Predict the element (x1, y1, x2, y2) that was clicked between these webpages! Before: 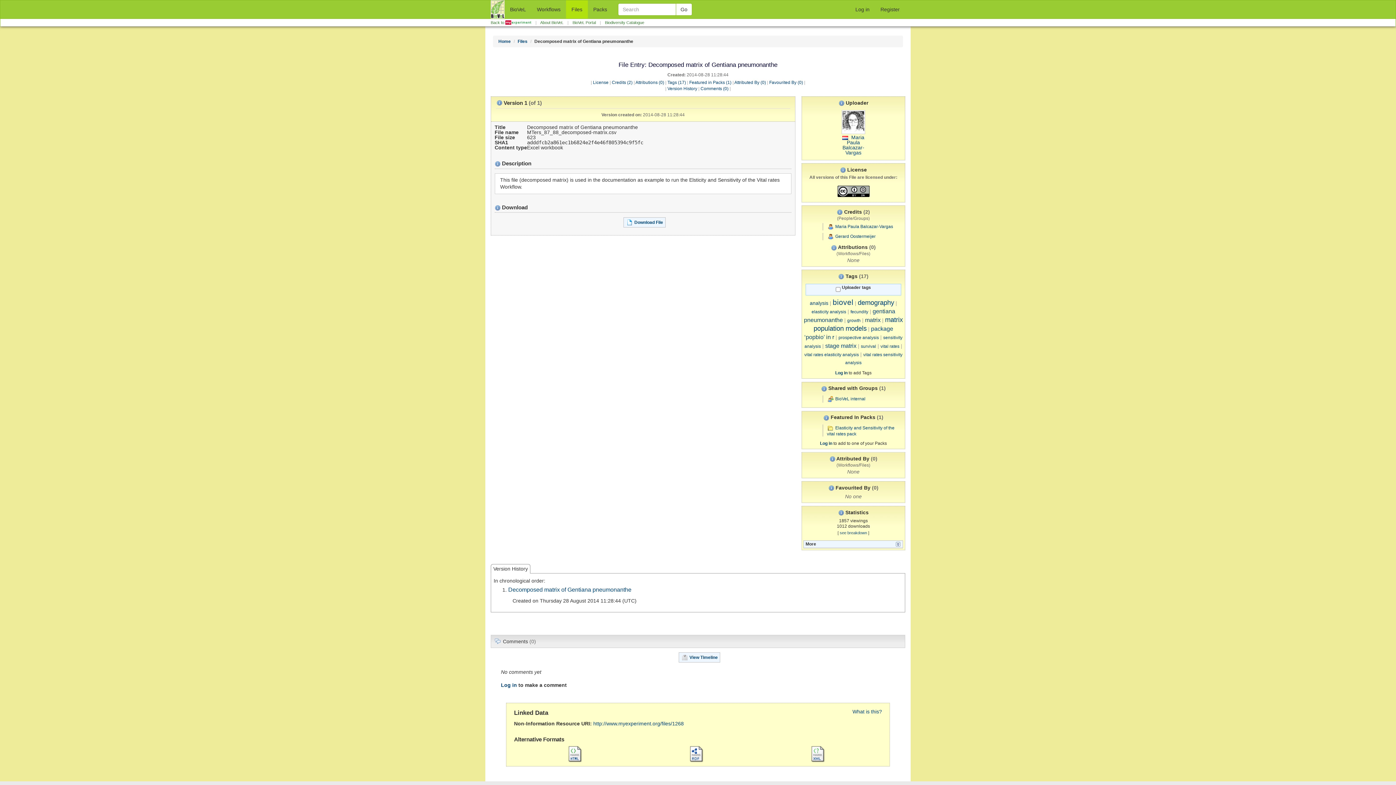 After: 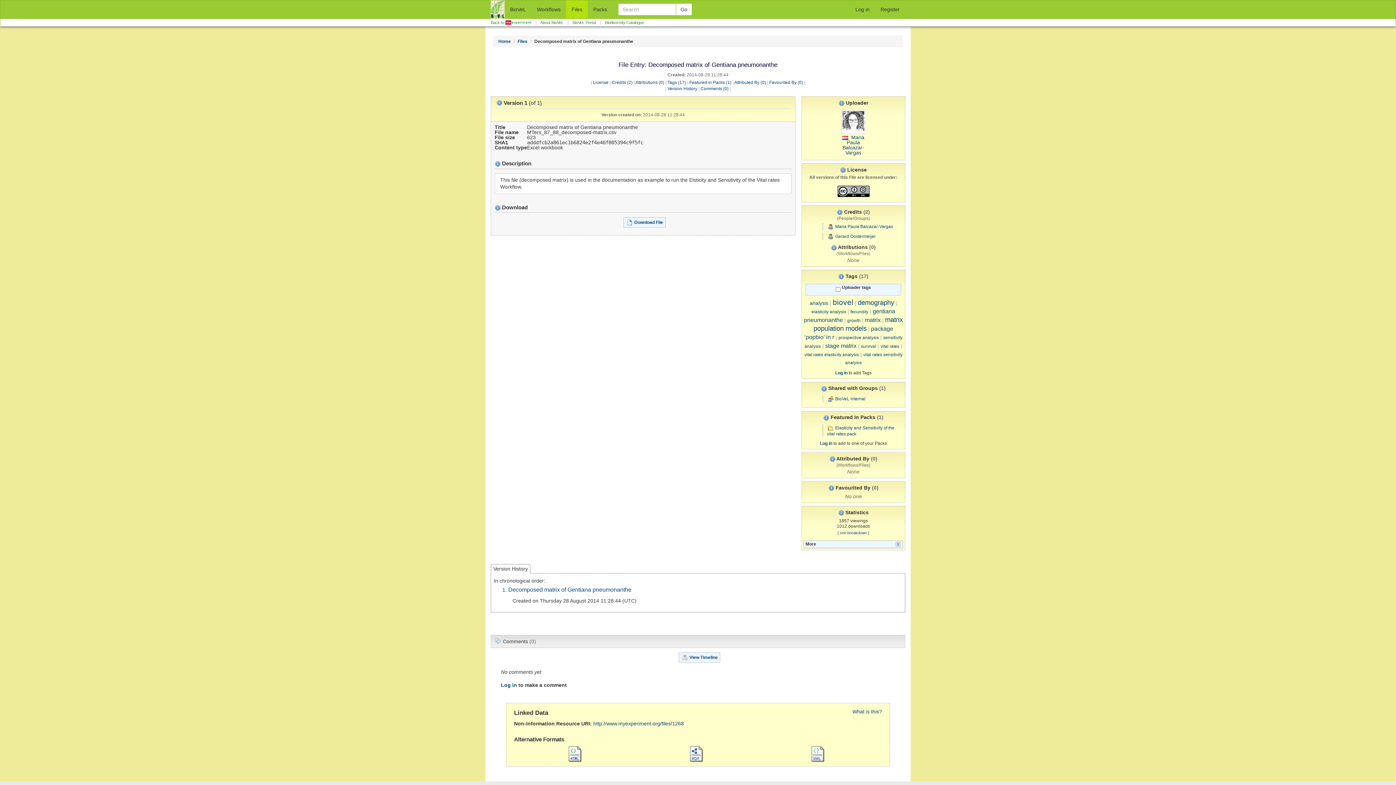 Action: bbox: (593, 721, 684, 727) label: http://www.myexperiment.org/files/1268